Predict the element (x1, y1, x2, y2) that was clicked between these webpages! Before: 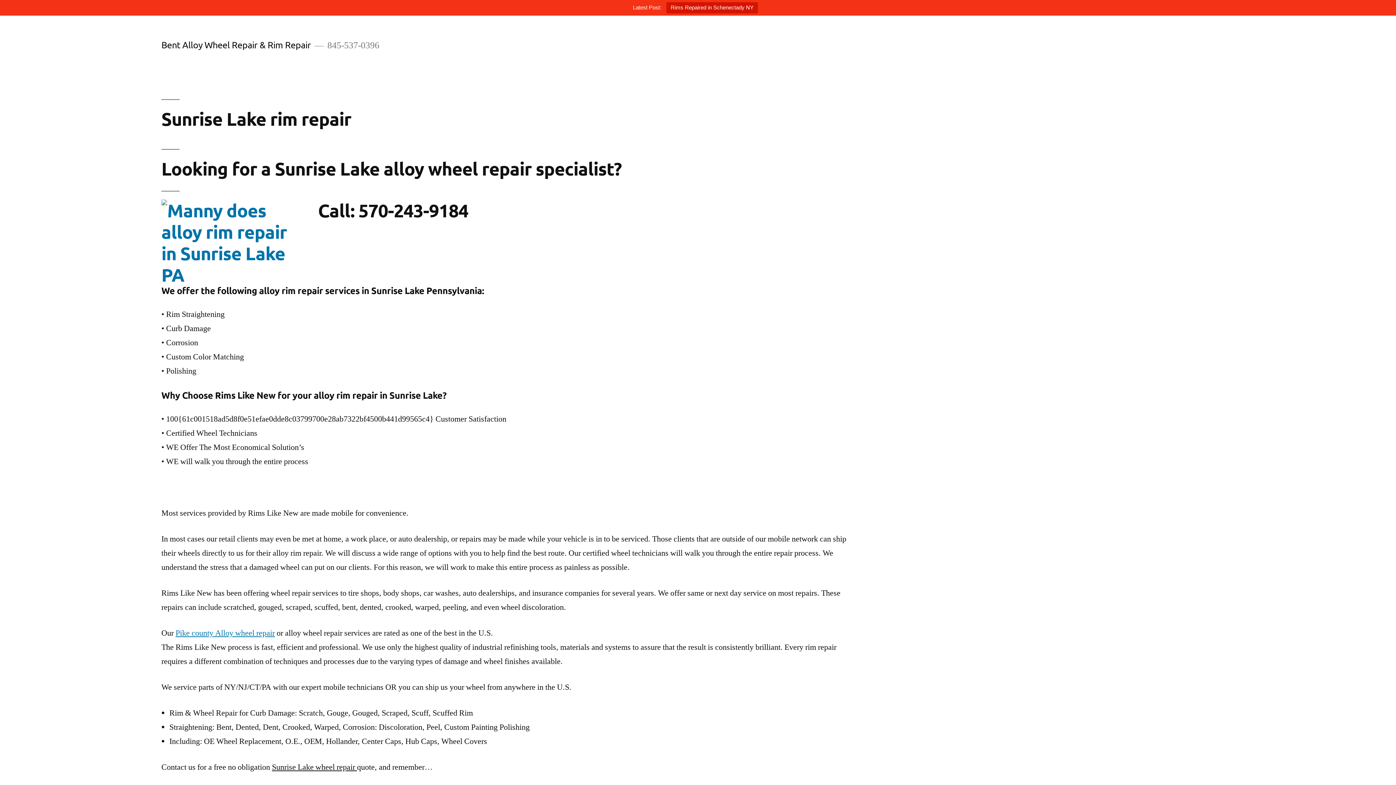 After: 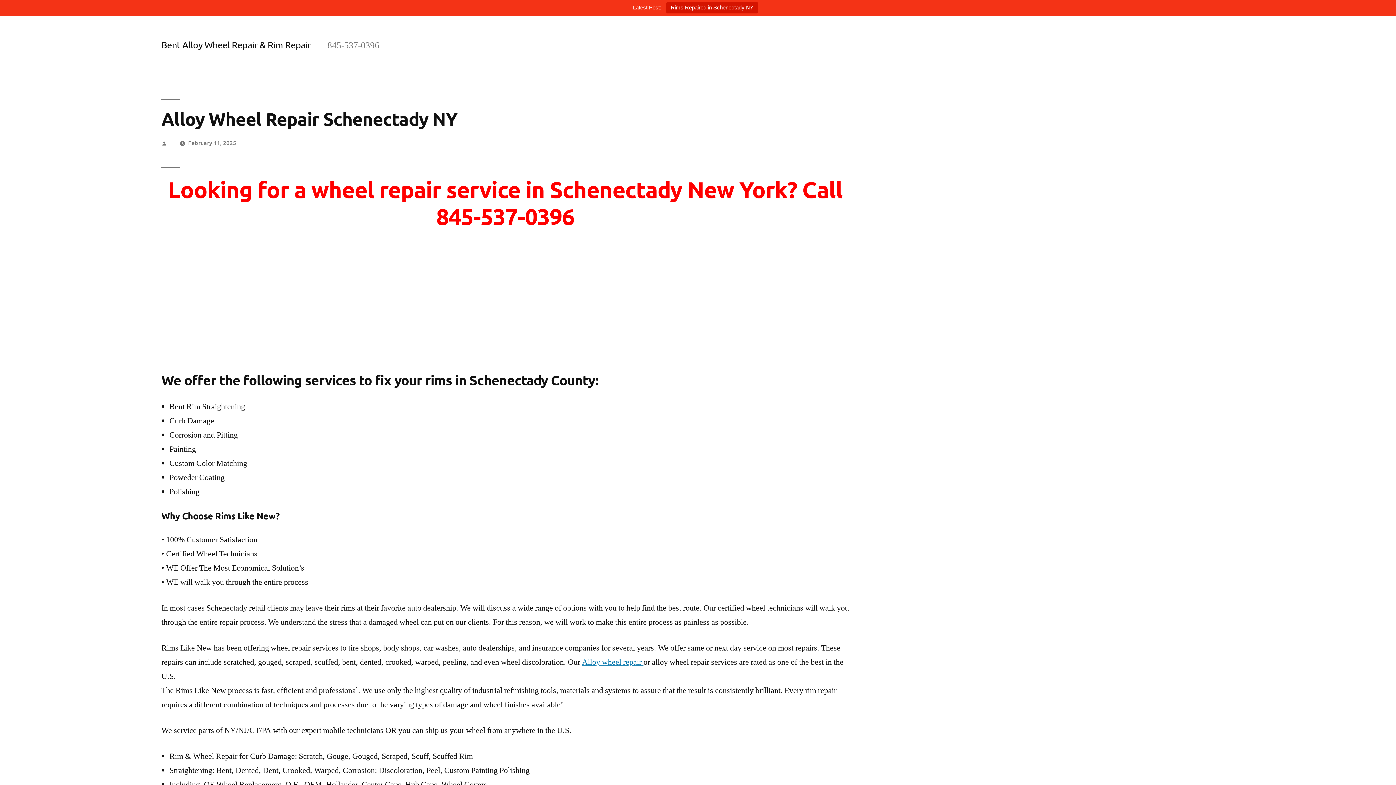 Action: label: Rims Repaired in Schenectady NY bbox: (666, 2, 758, 13)